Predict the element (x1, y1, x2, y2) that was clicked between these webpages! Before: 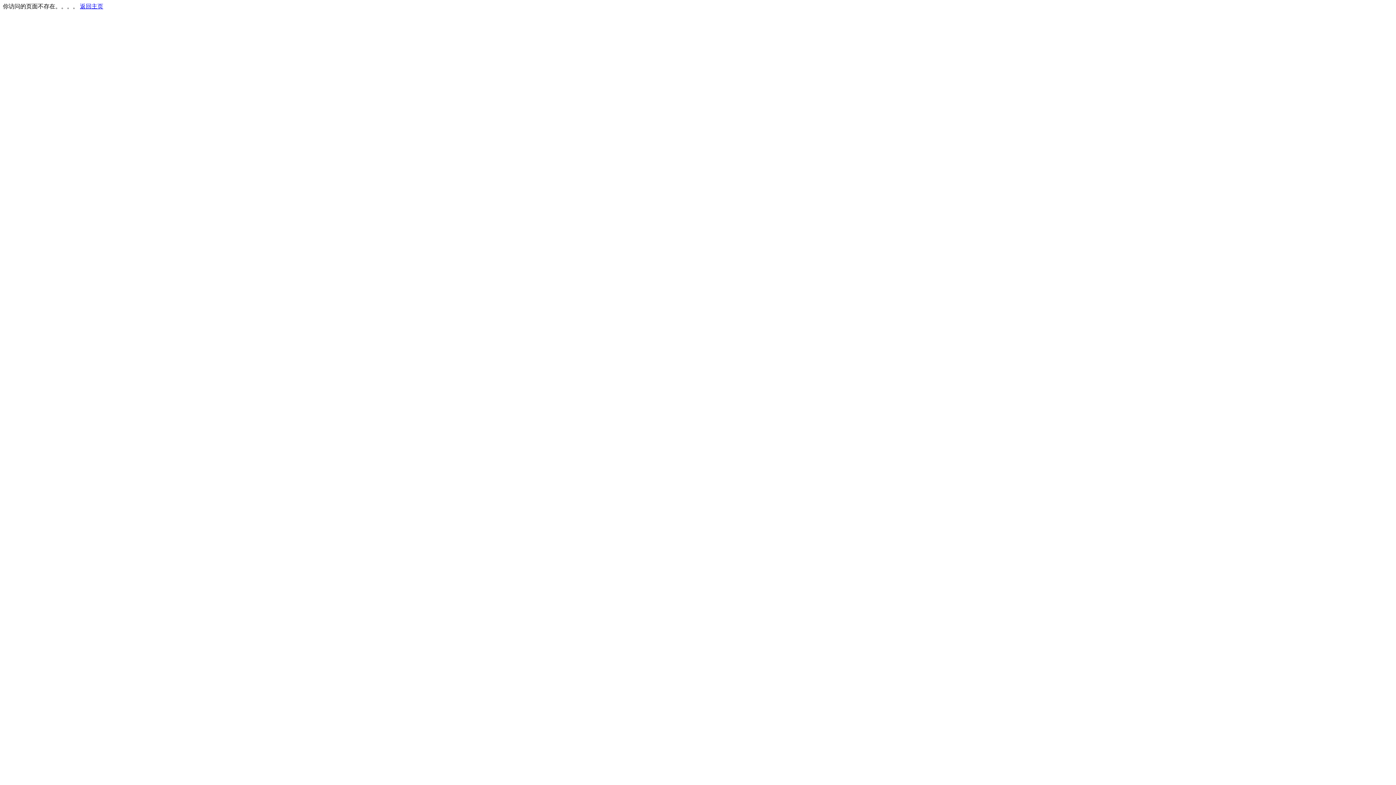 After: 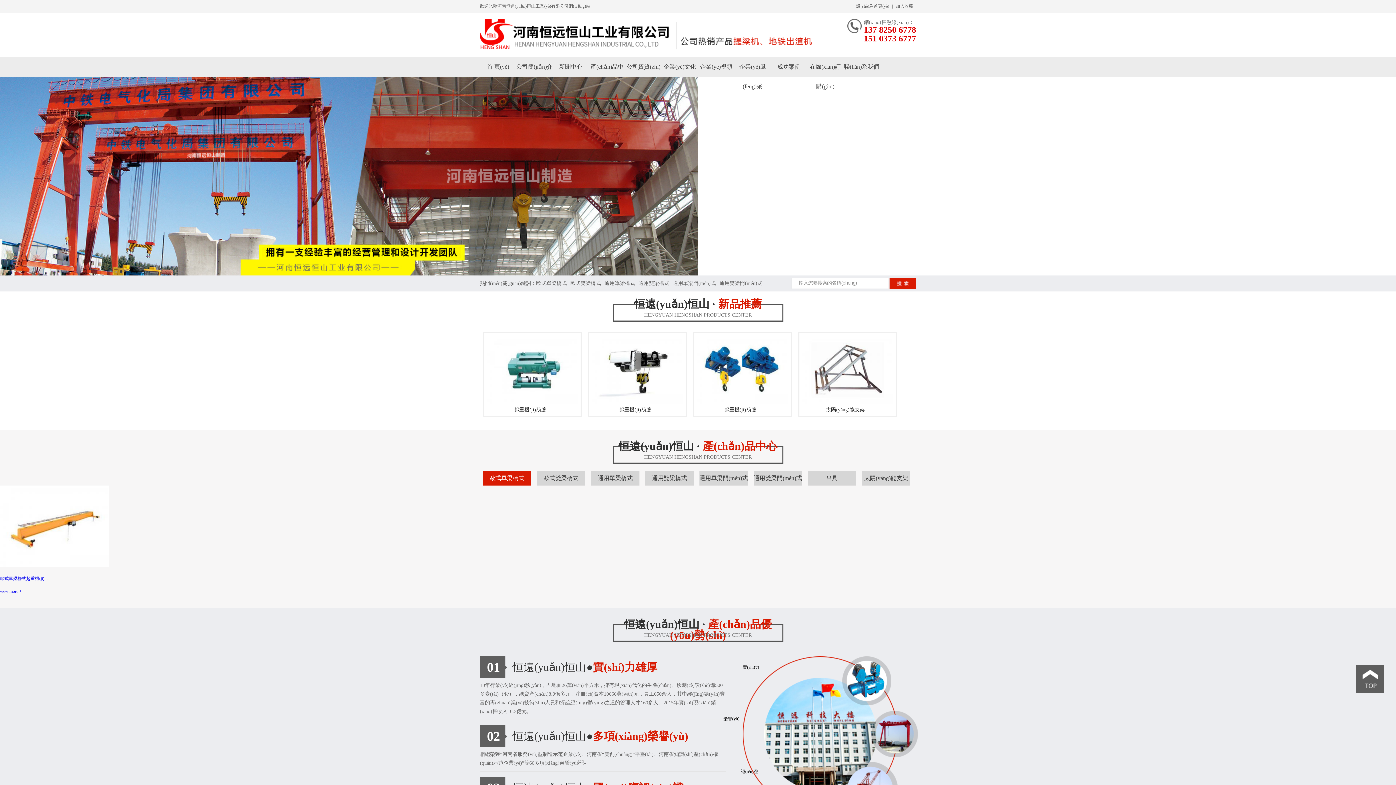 Action: bbox: (80, 3, 103, 9) label: 返回主页